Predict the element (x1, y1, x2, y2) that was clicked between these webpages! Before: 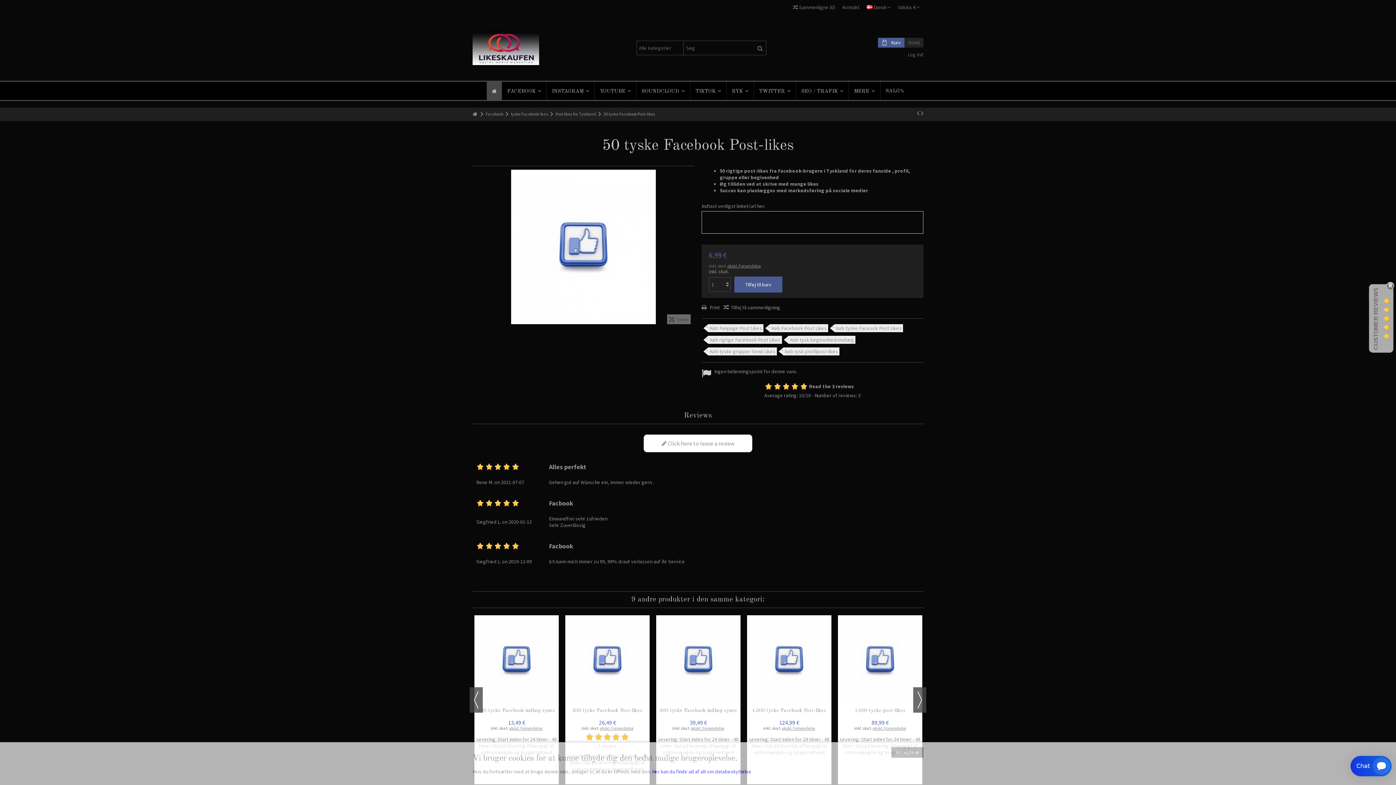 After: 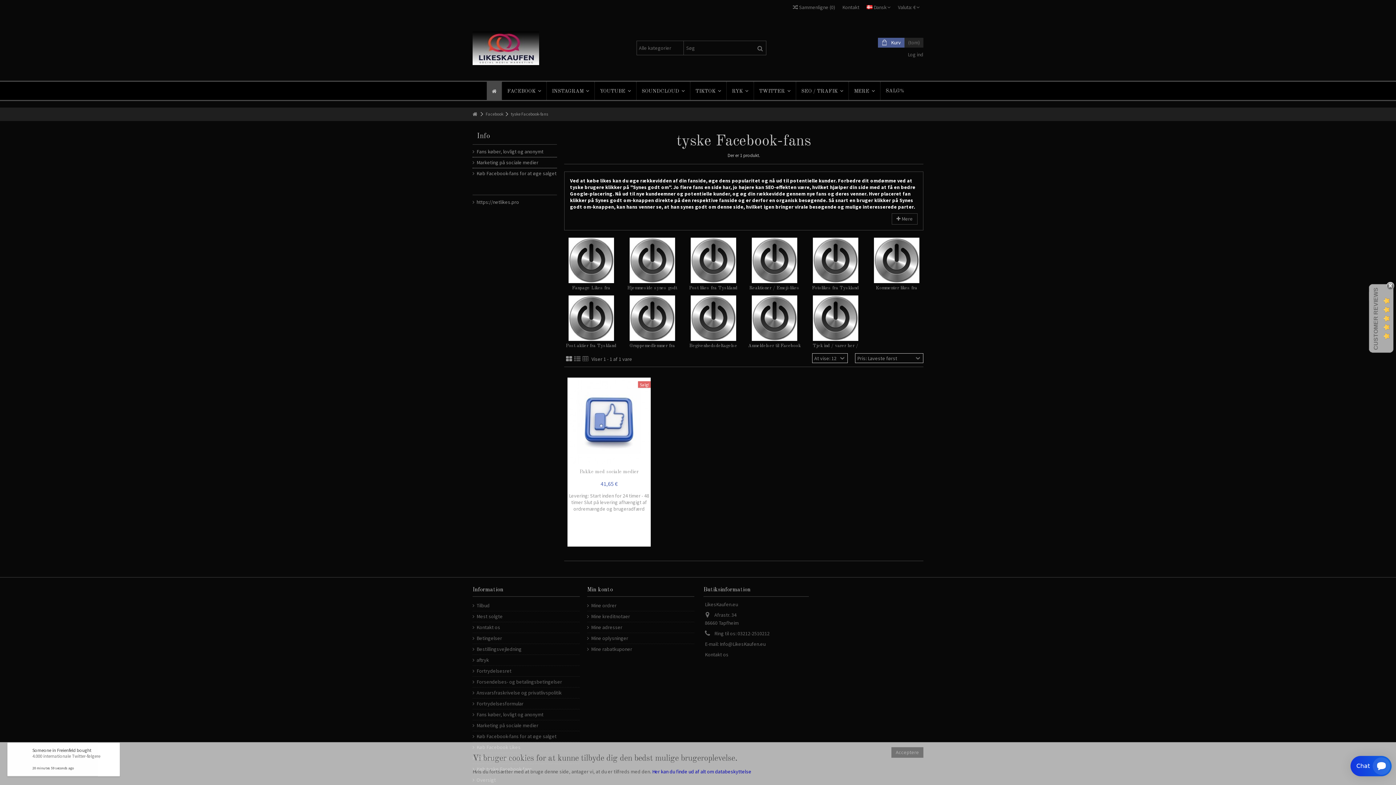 Action: bbox: (510, 109, 548, 118) label: tyske Facebook-fans